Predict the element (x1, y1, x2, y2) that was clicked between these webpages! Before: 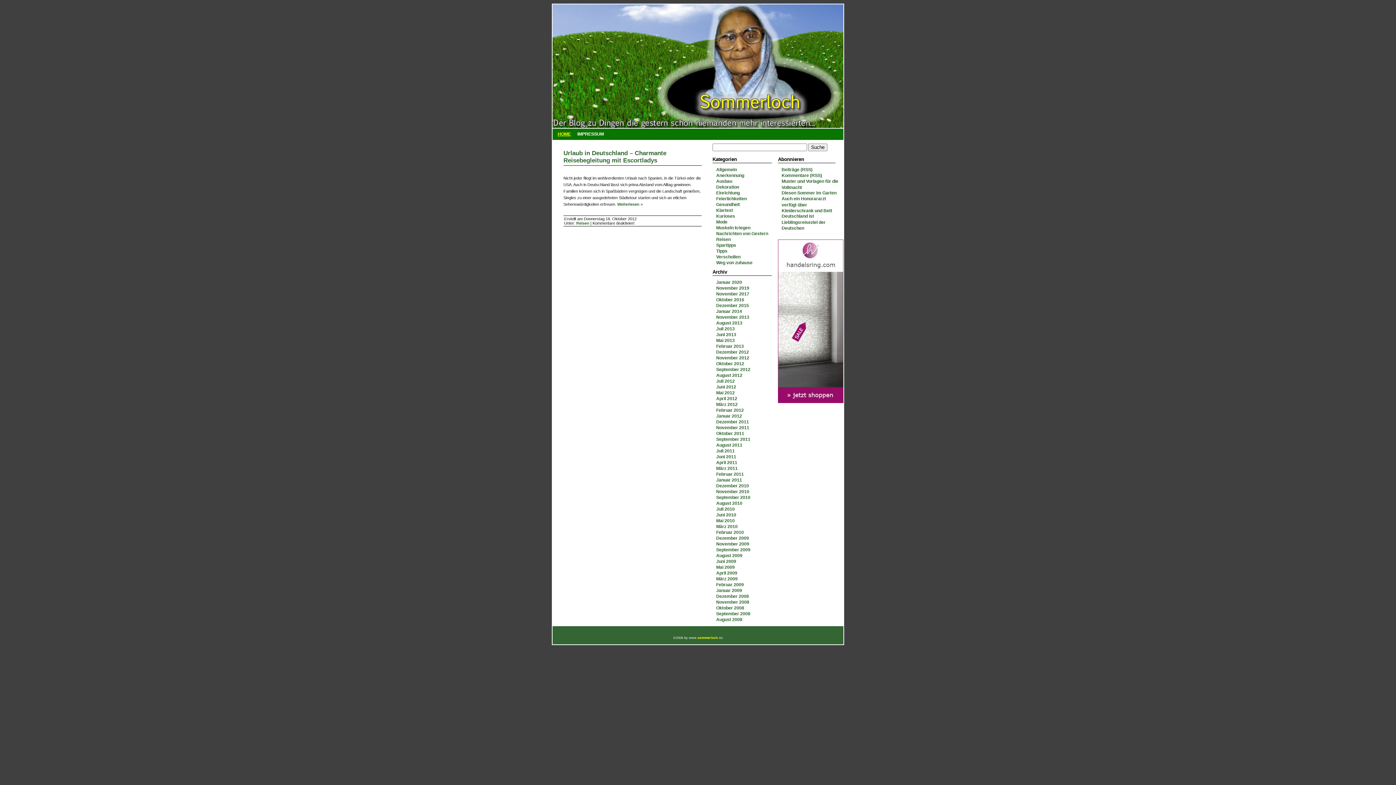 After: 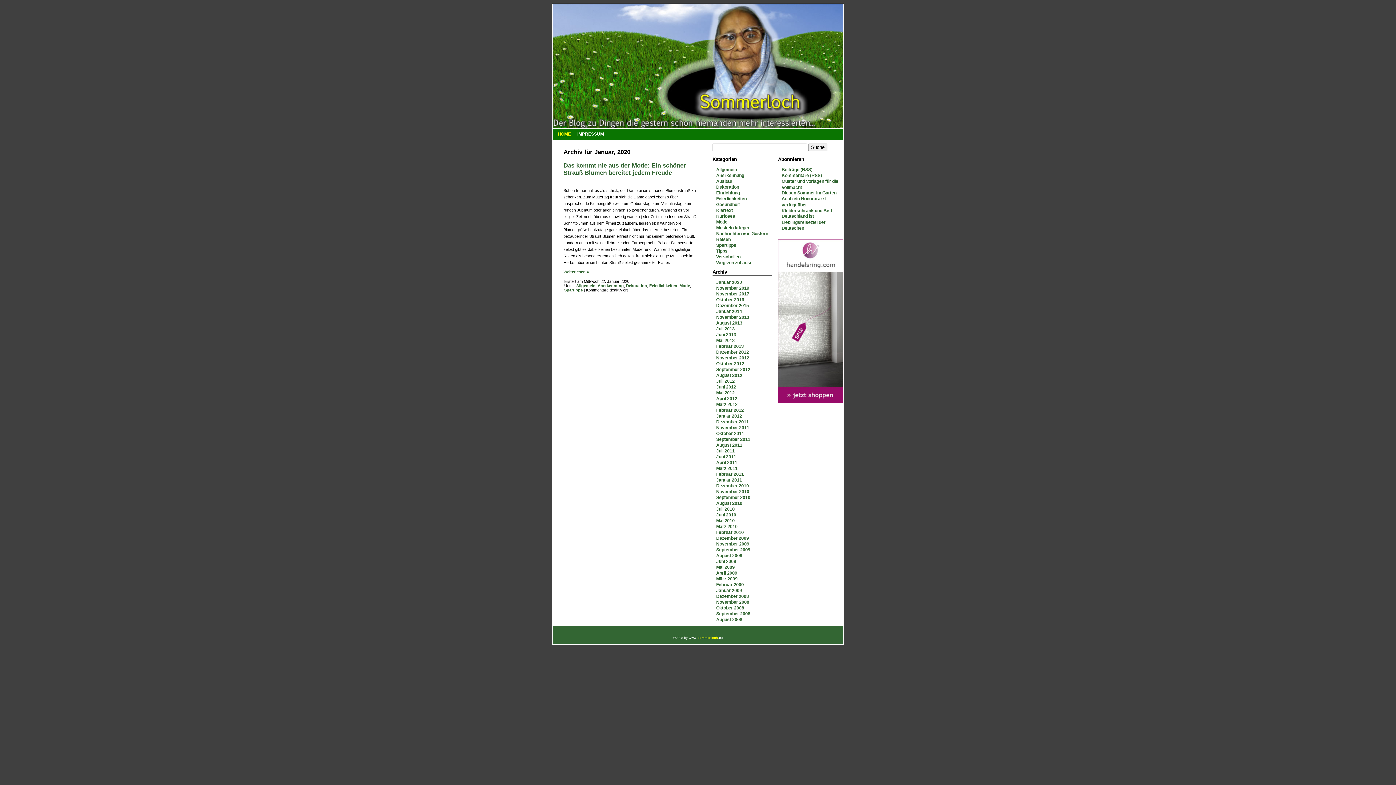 Action: label: Januar 2020 bbox: (716, 280, 742, 285)